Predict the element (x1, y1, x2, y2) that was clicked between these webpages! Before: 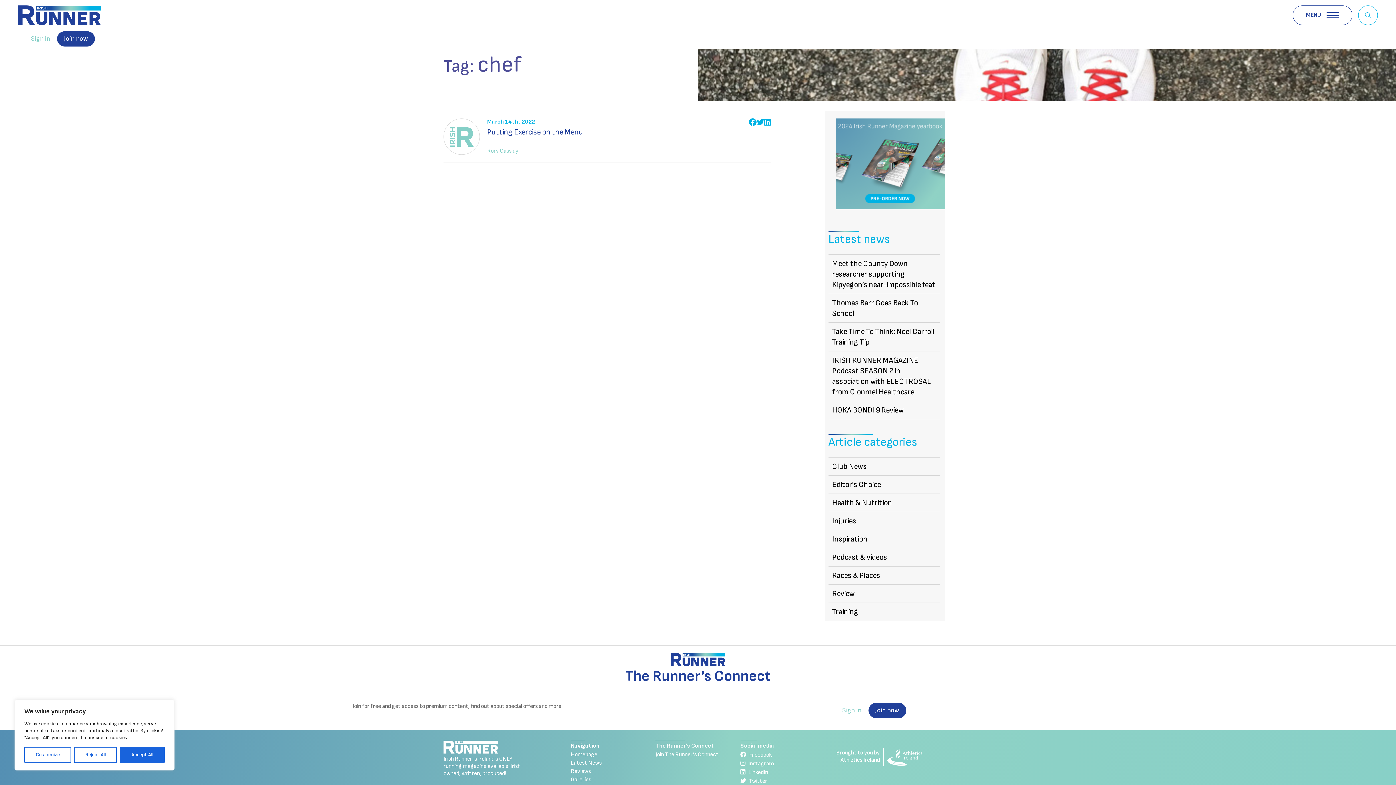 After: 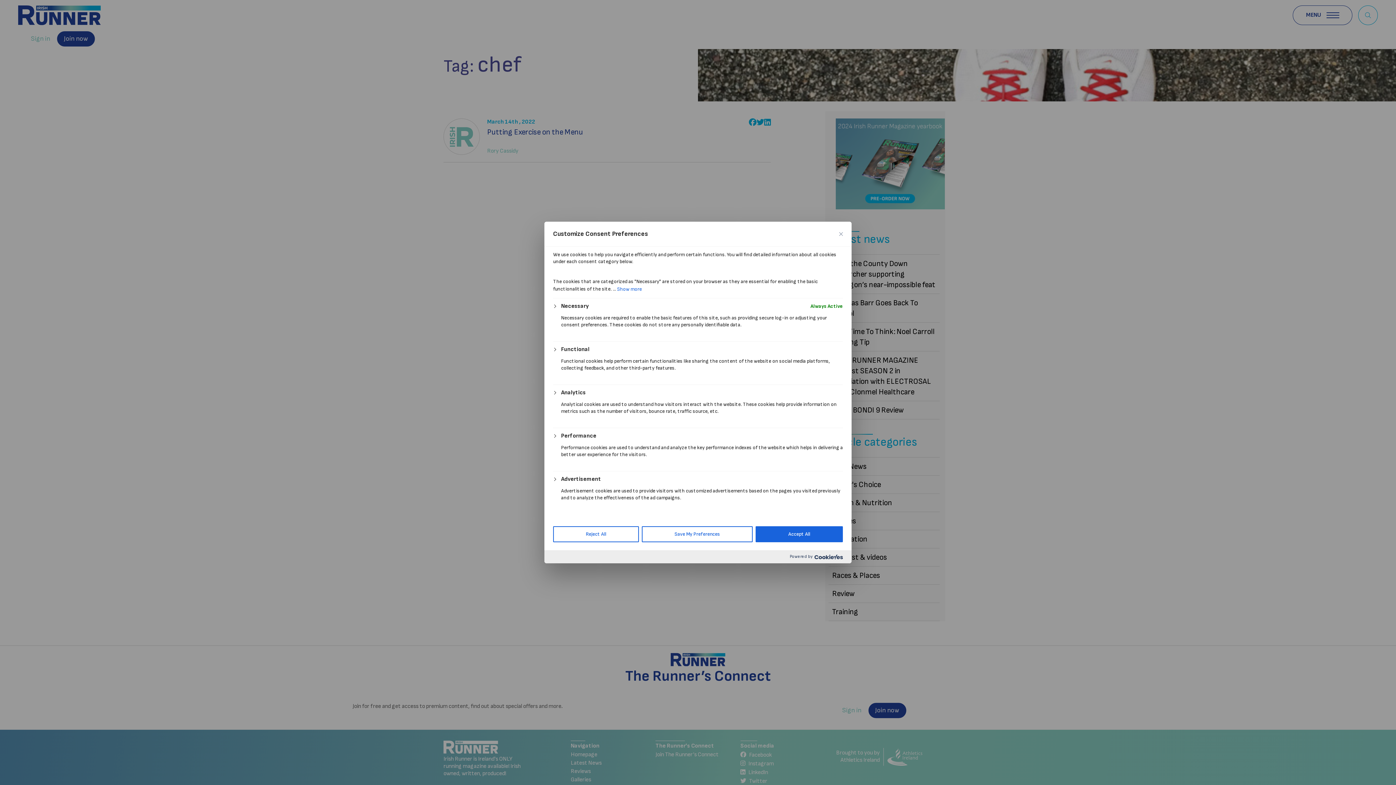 Action: bbox: (24, 747, 71, 763) label: Customize